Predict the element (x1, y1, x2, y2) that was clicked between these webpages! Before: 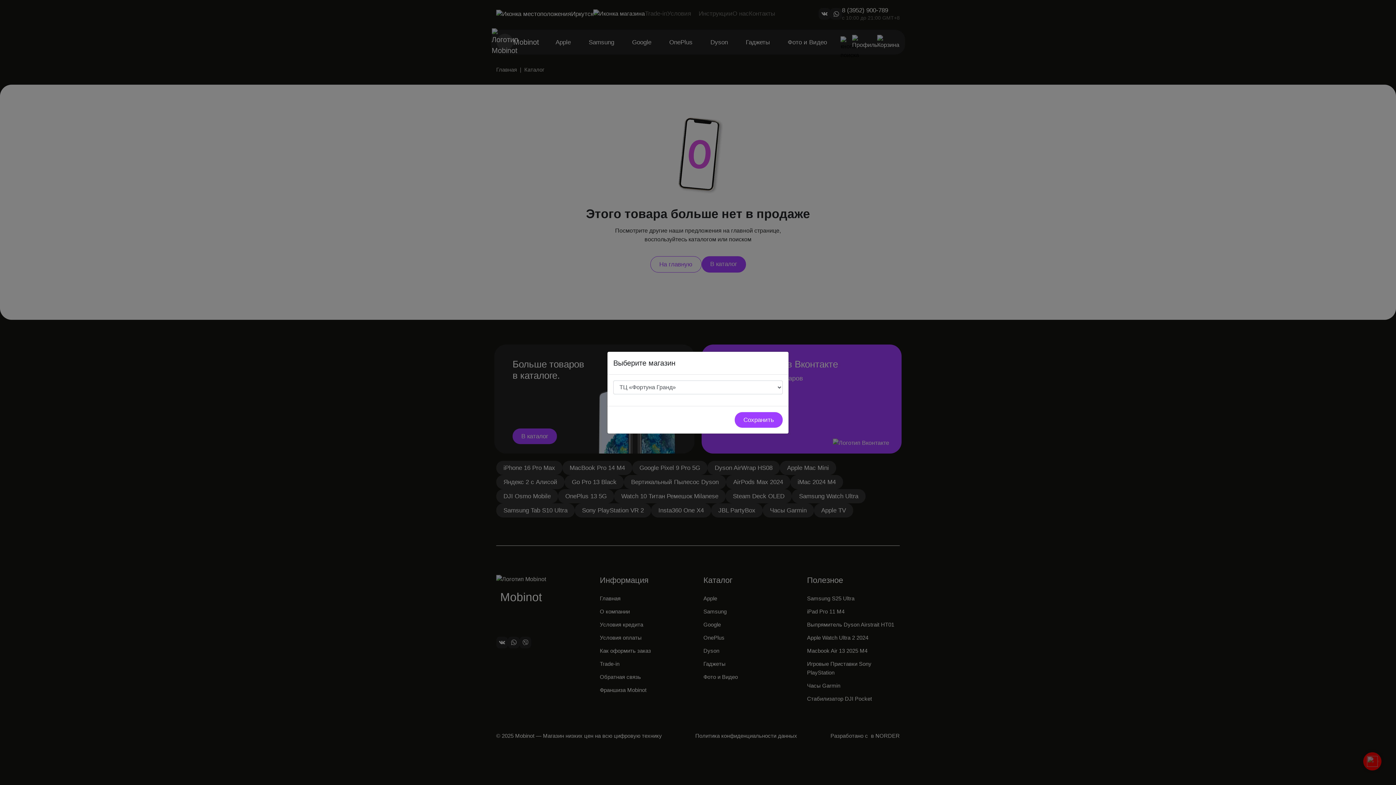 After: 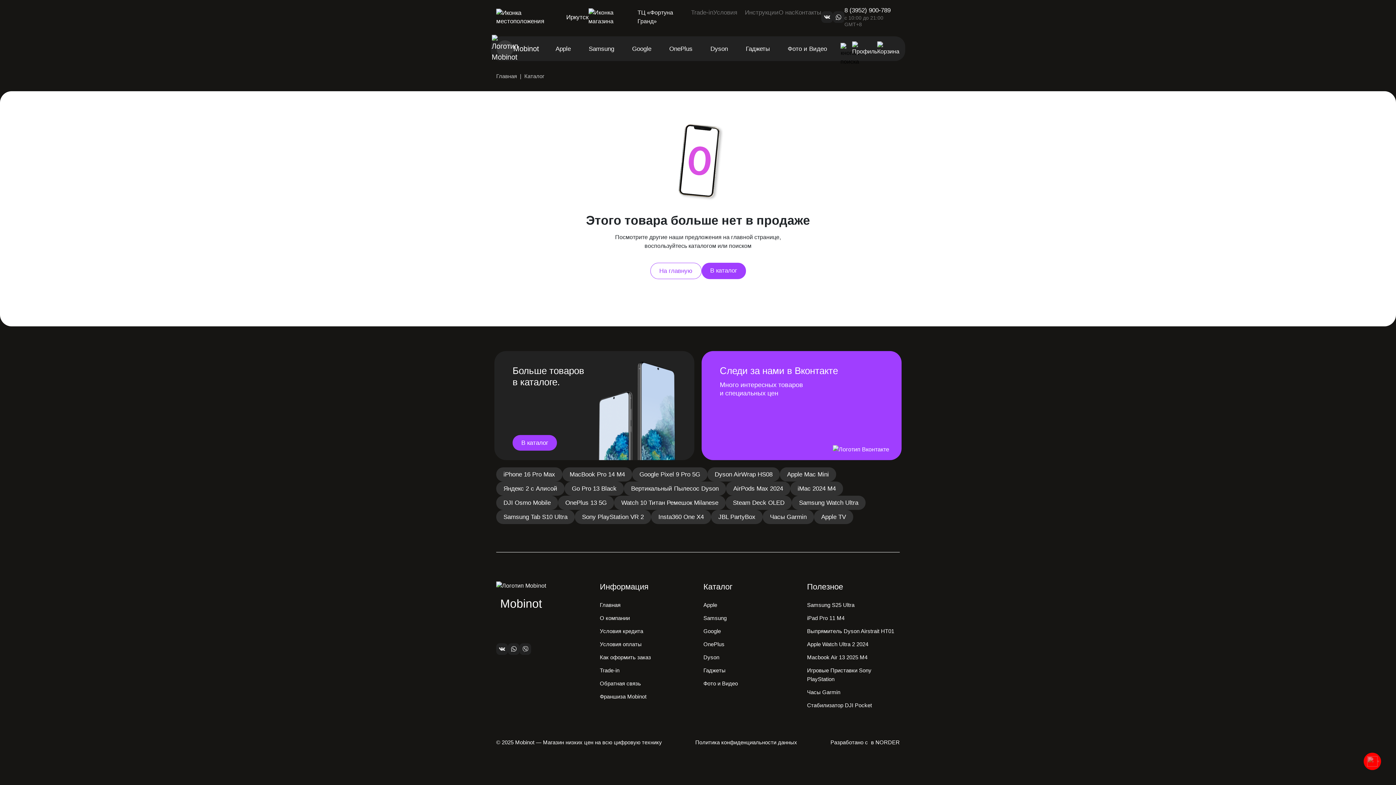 Action: label: Сохранить bbox: (734, 412, 782, 427)